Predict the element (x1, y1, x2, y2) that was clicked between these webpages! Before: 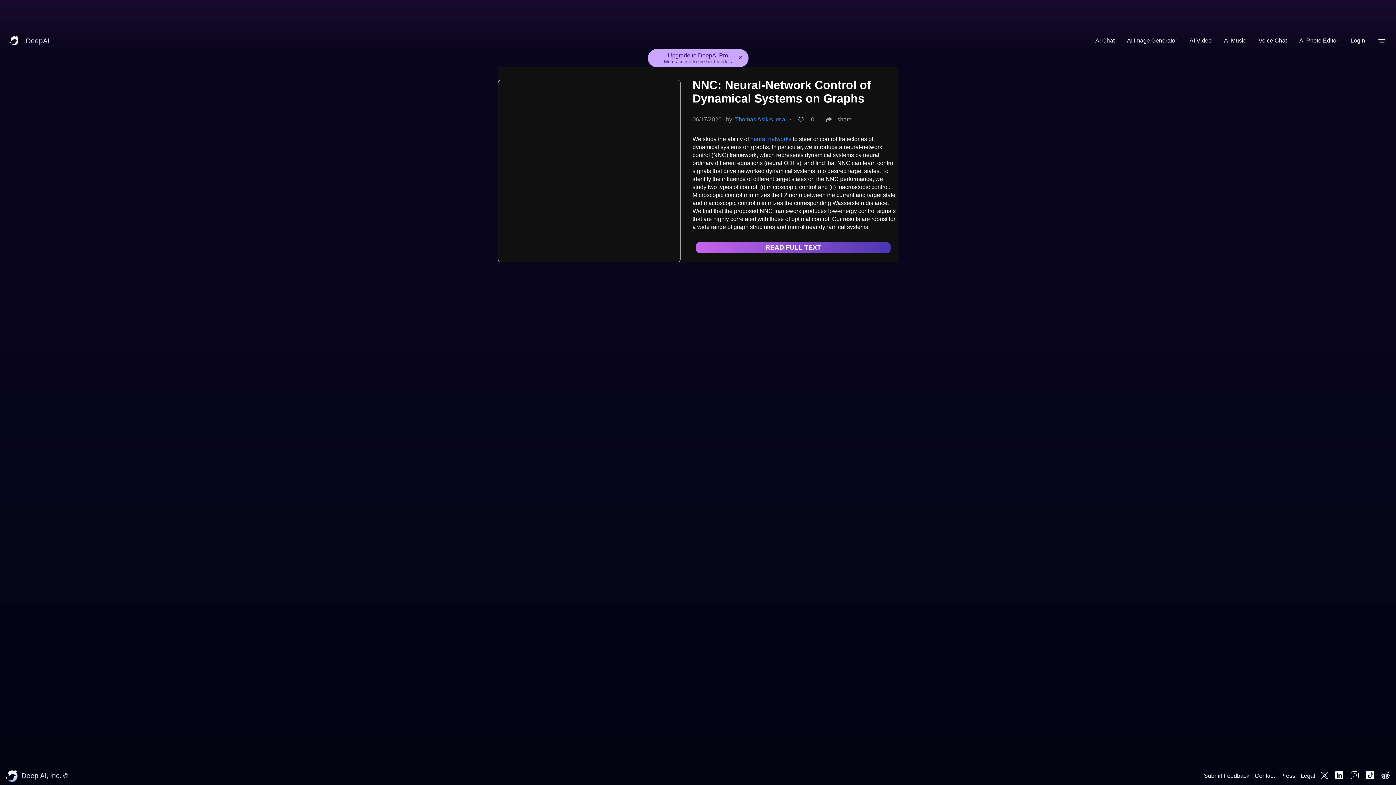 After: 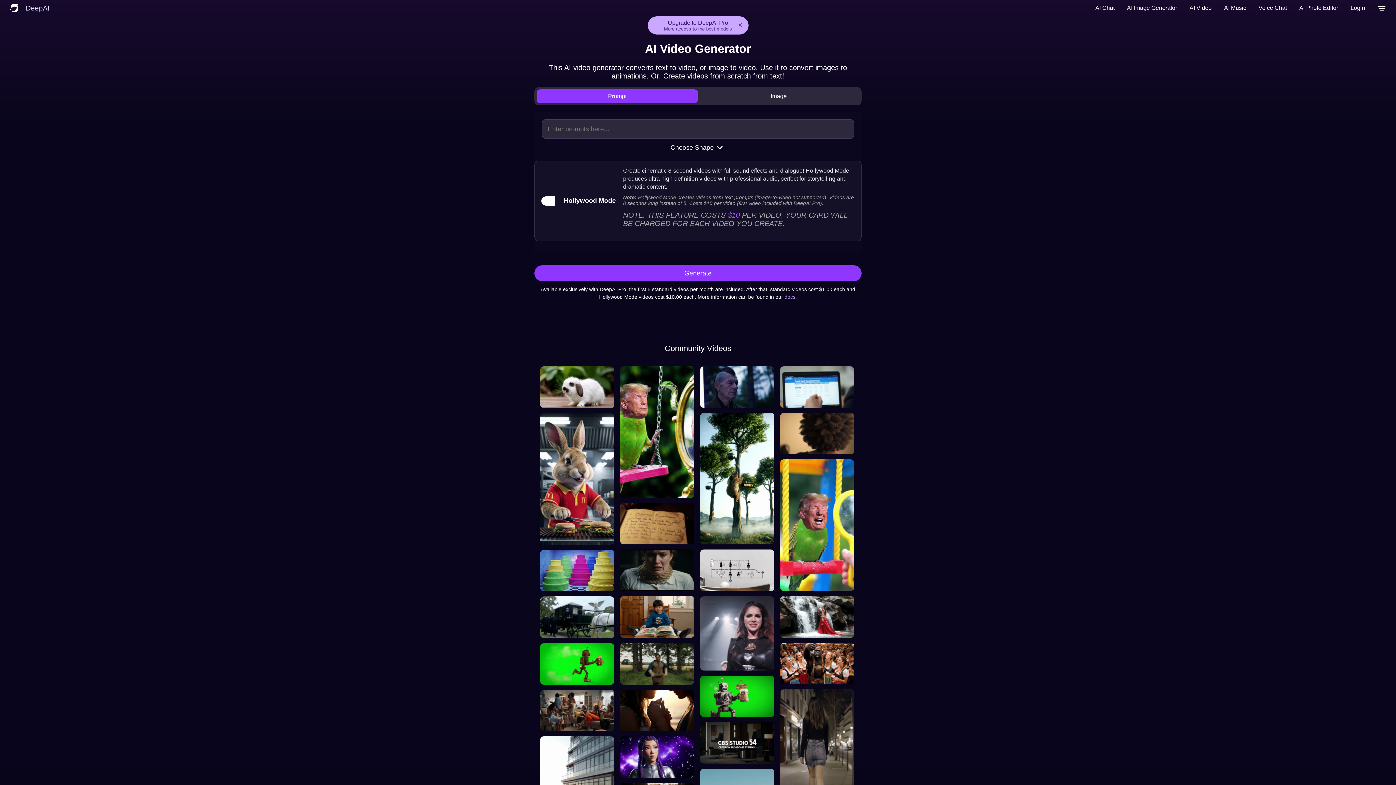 Action: label: AI Video bbox: (1185, 32, 1216, 48)